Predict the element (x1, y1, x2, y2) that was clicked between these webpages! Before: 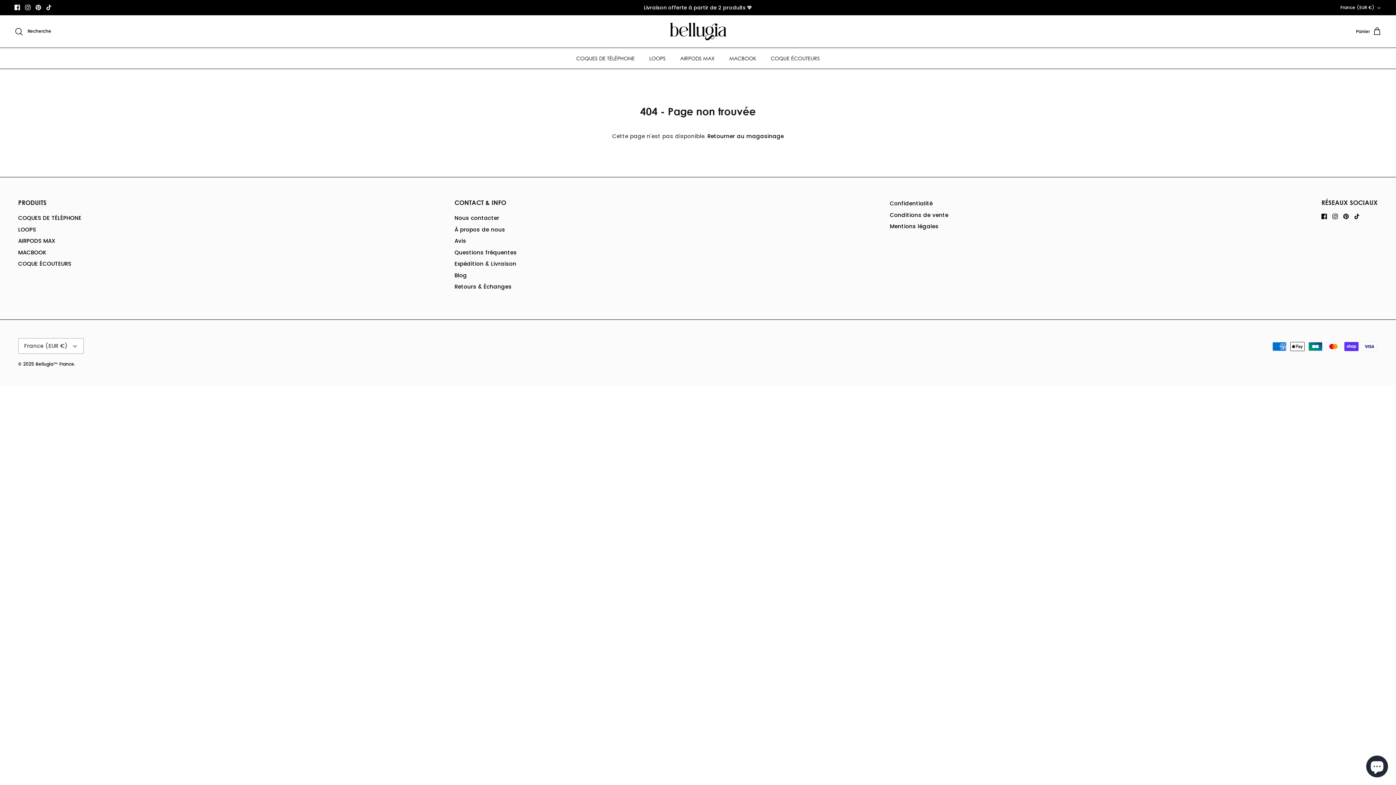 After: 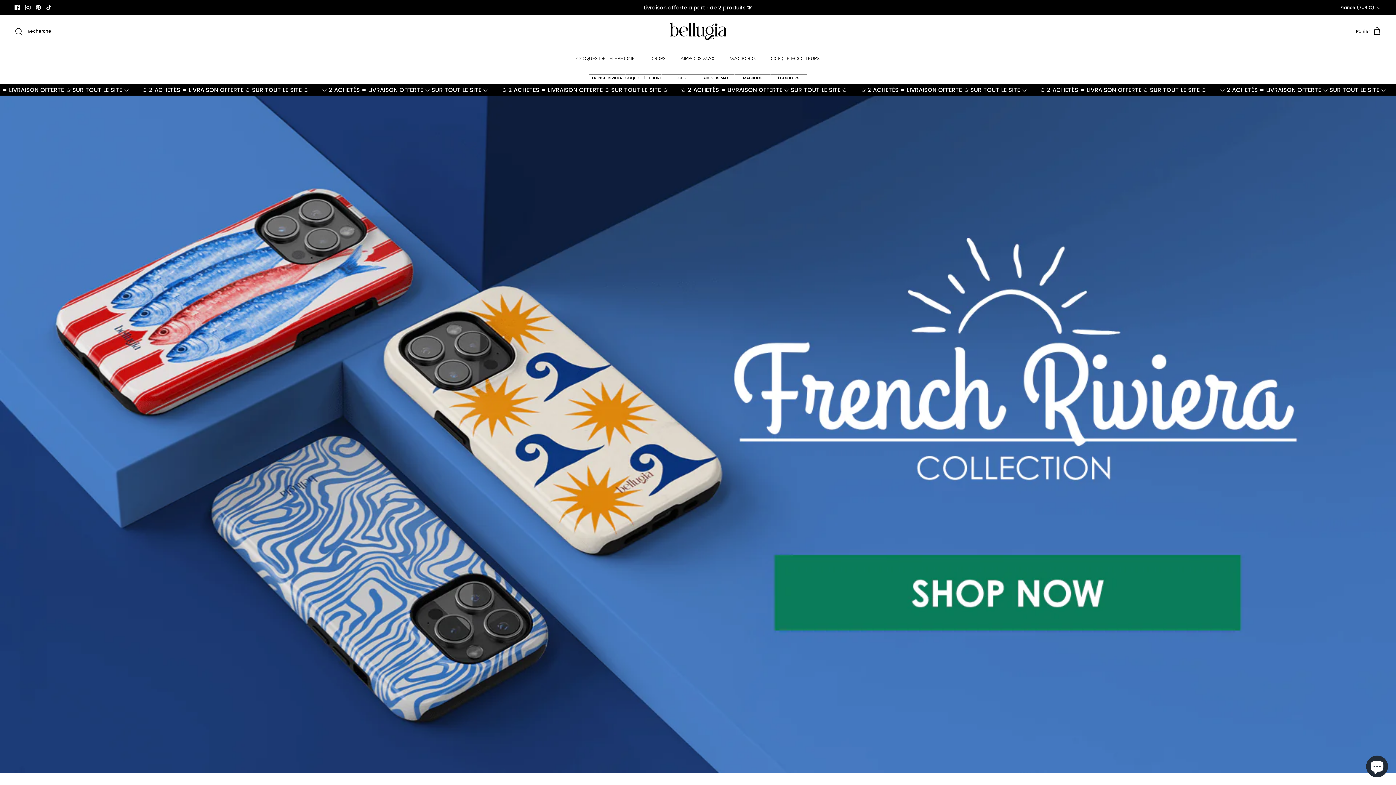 Action: bbox: (35, 361, 74, 367) label: Bellugia™ France